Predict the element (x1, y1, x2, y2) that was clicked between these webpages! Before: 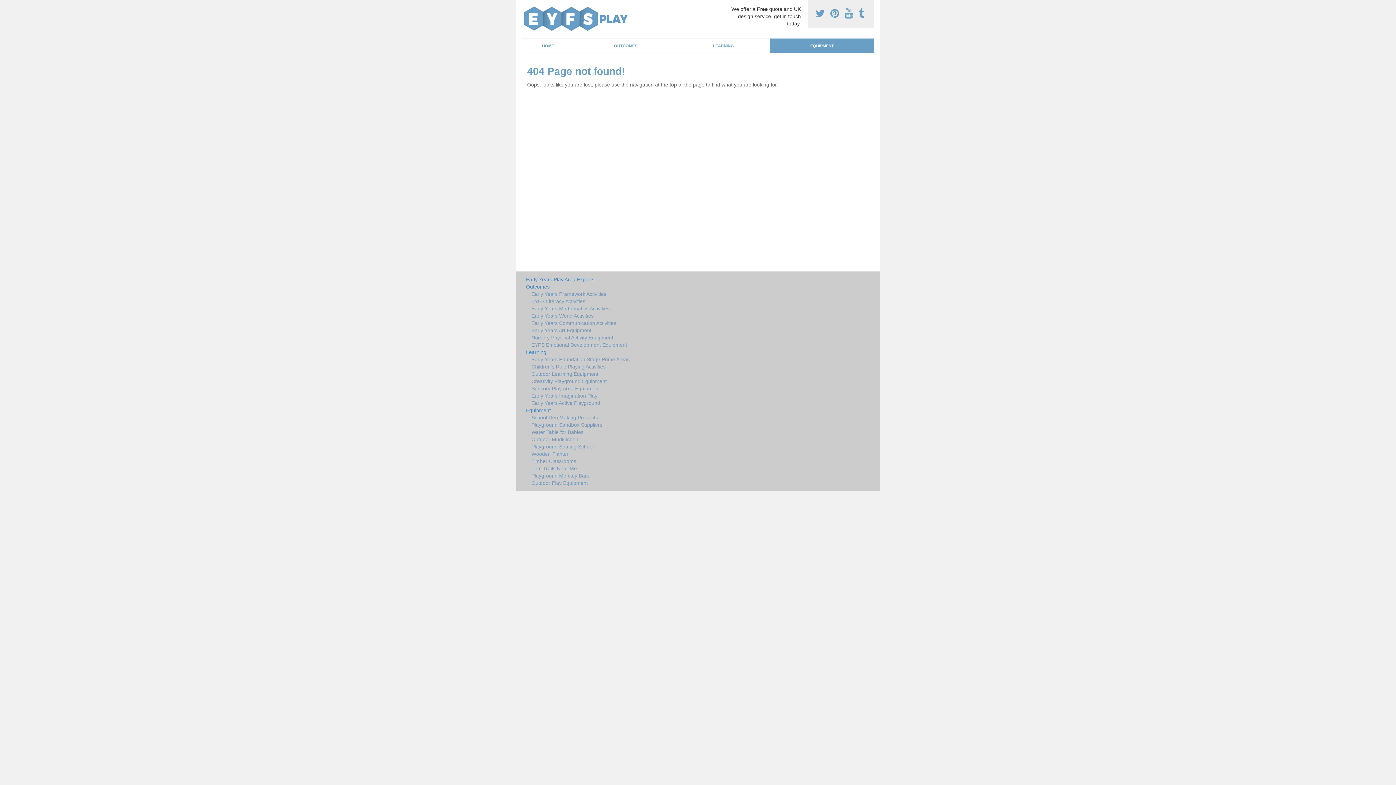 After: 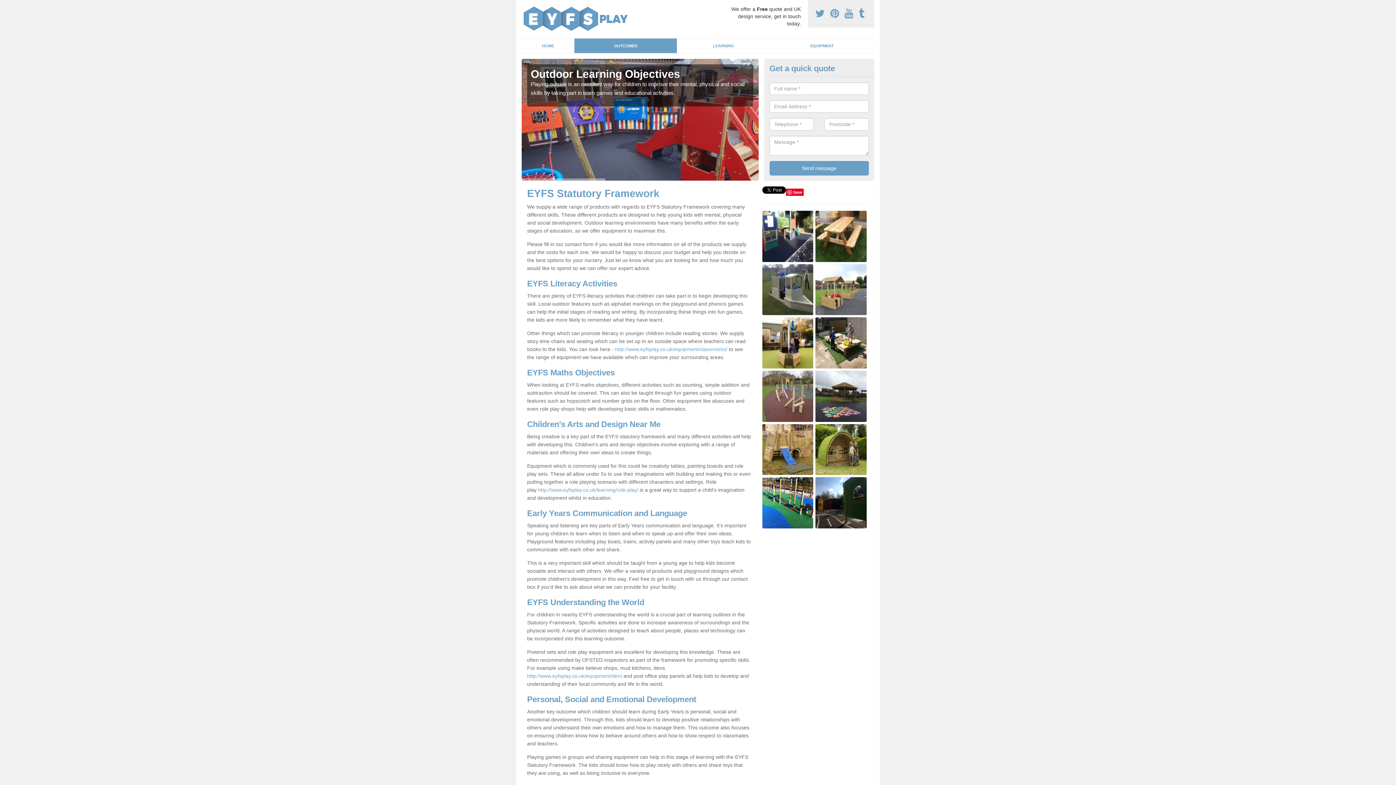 Action: label: Early Years Framework Activities bbox: (526, 290, 751, 297)